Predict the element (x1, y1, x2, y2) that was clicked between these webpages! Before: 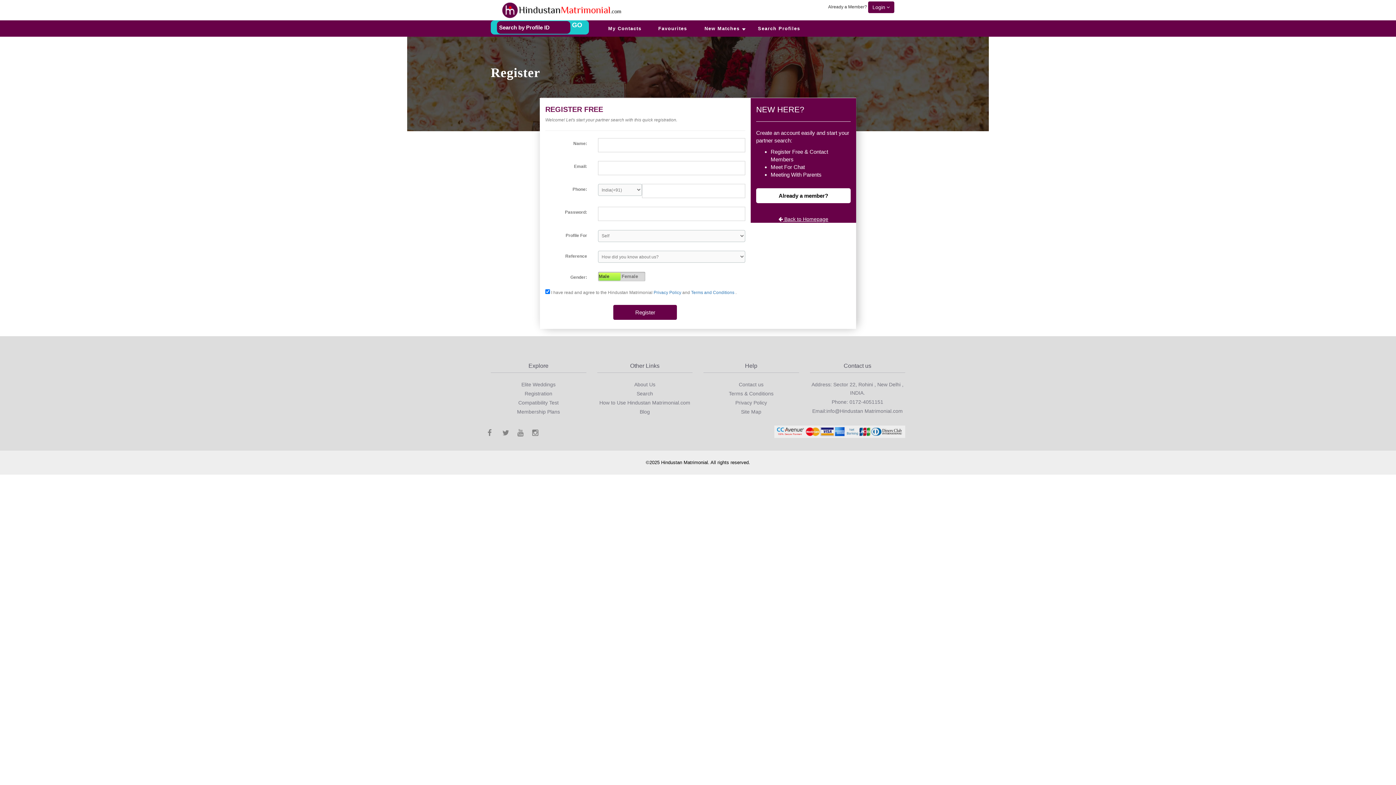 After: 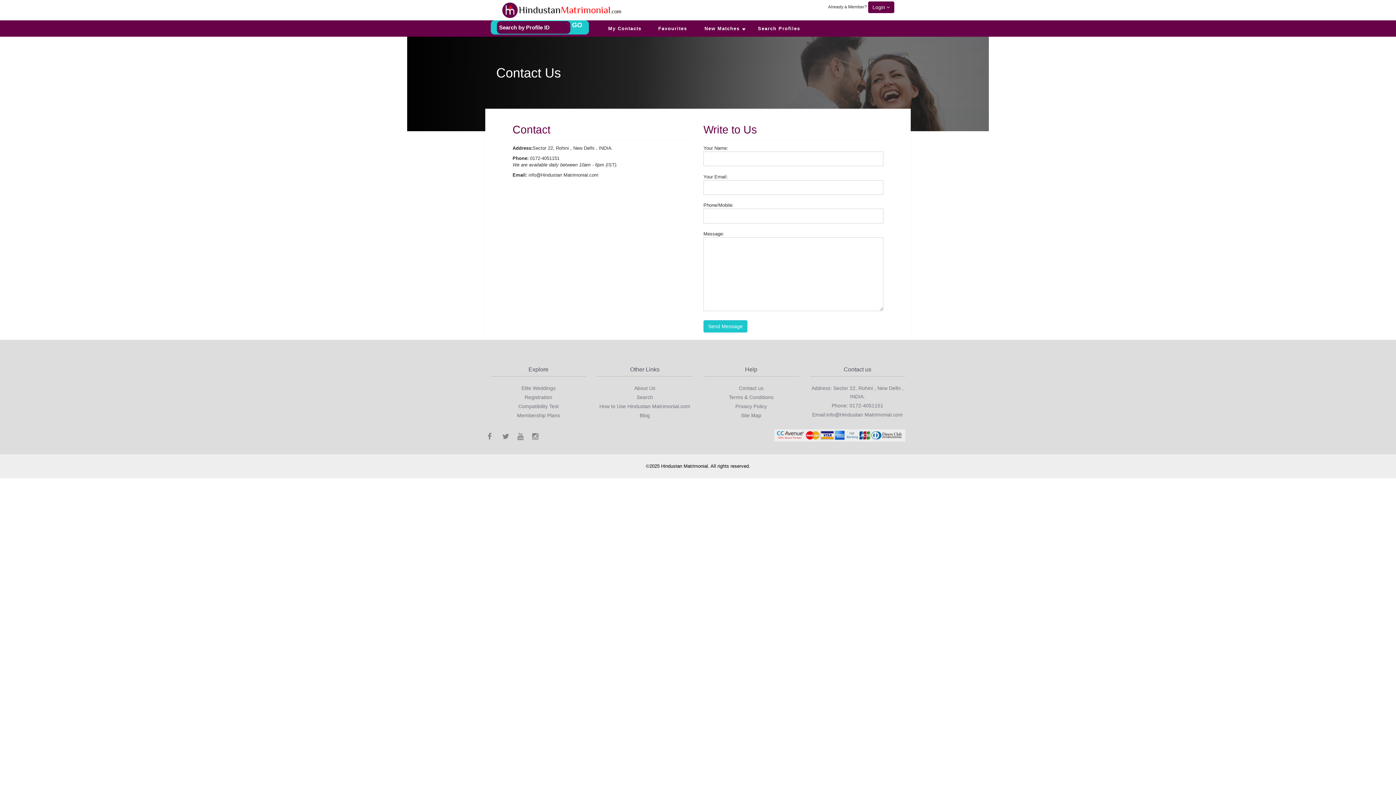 Action: label: Contact us bbox: (739, 381, 763, 387)